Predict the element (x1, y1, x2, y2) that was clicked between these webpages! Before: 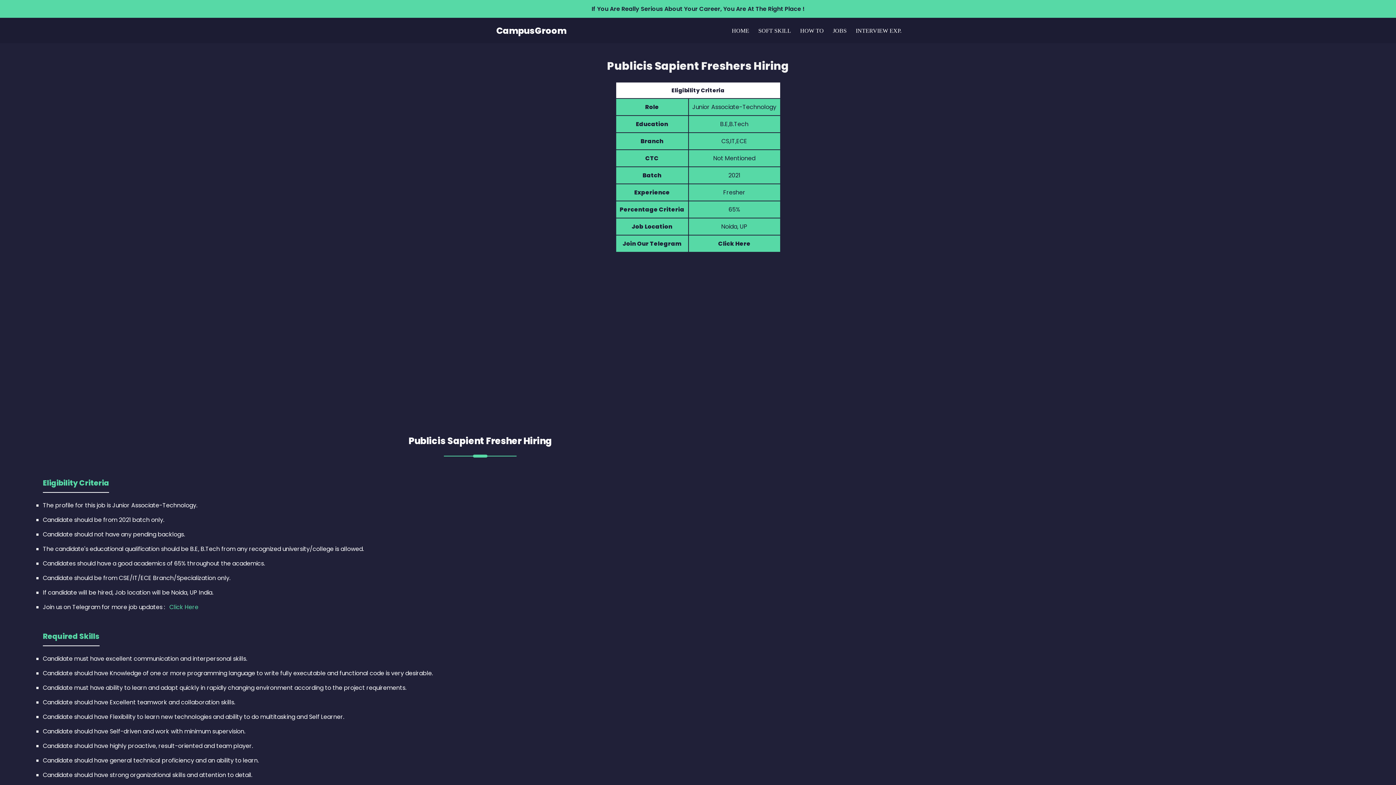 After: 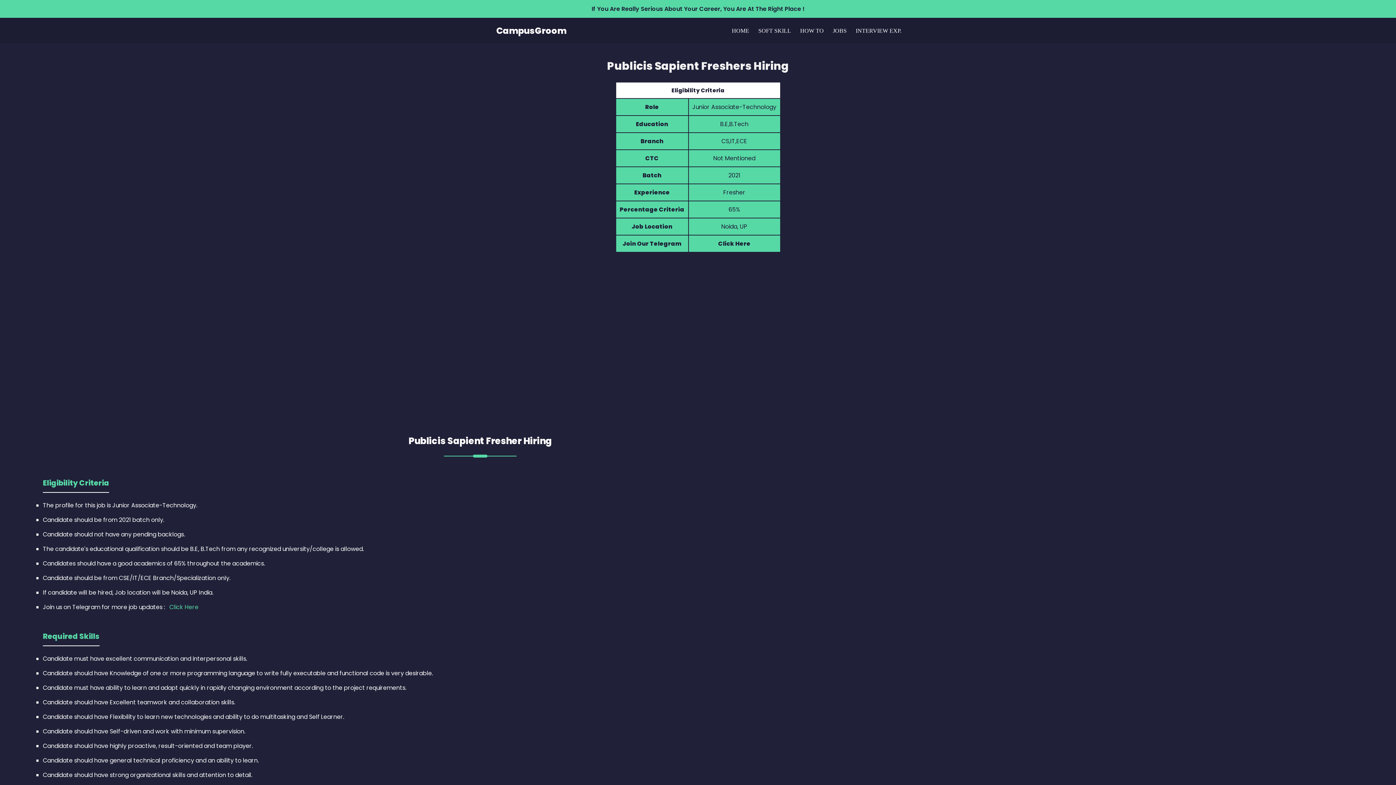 Action: bbox: (169, 603, 198, 611) label: Click Here